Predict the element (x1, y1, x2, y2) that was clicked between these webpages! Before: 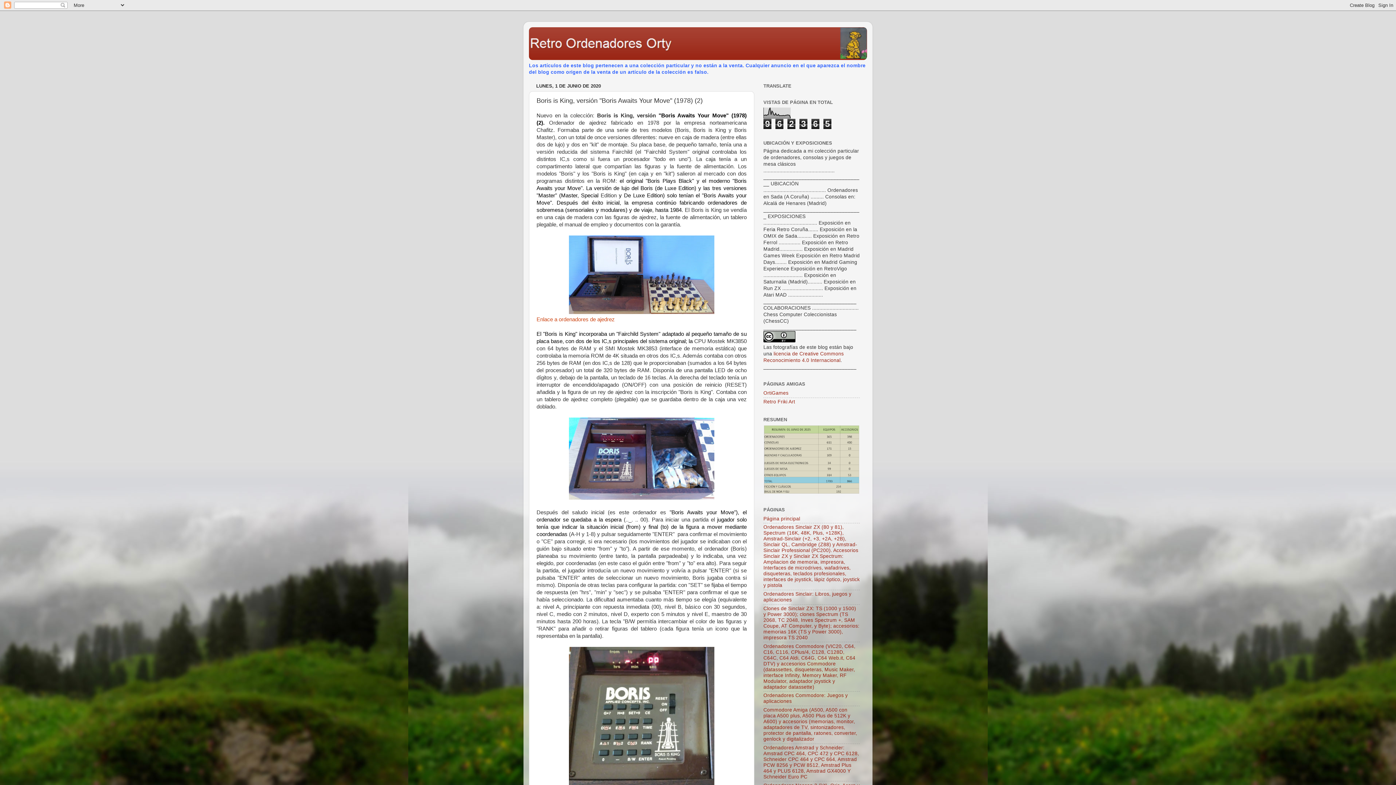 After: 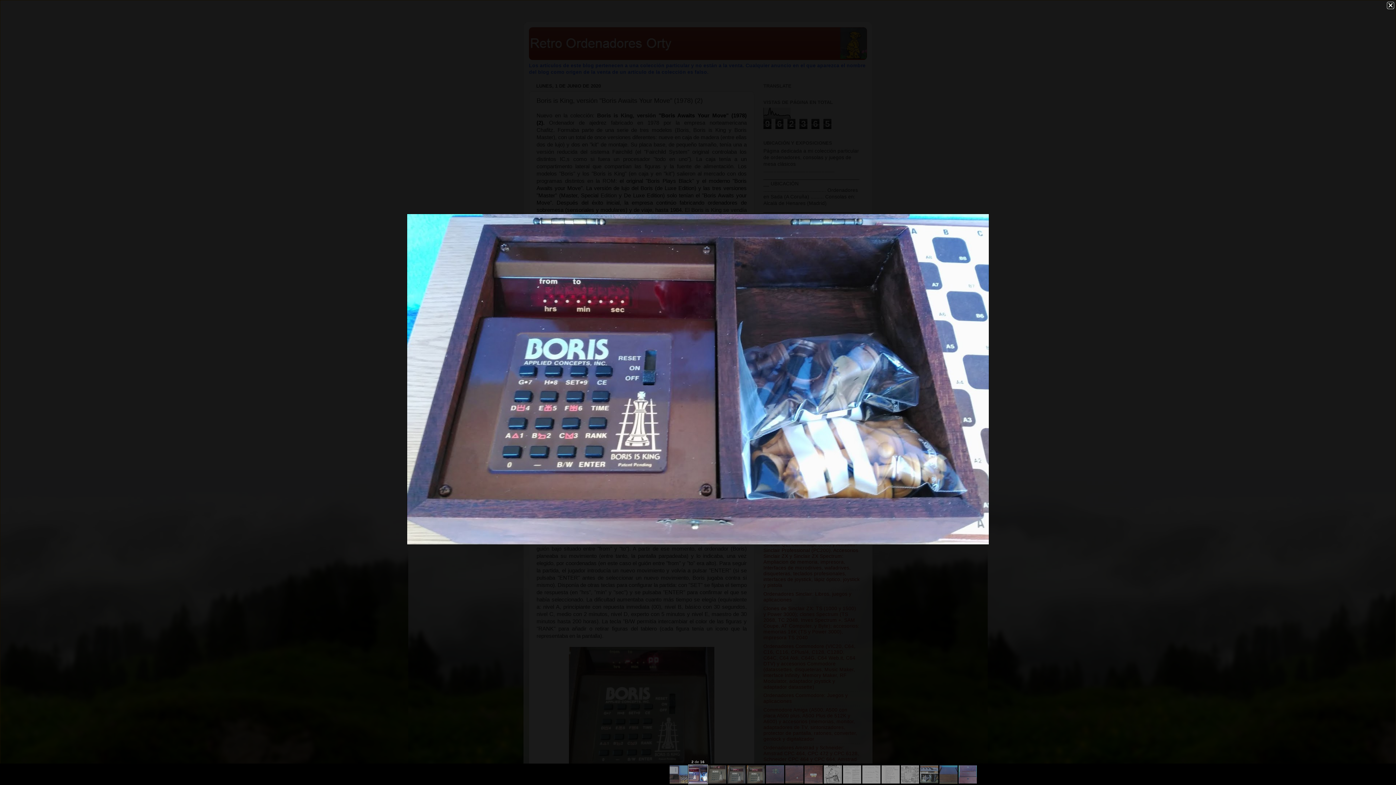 Action: bbox: (569, 495, 714, 501)